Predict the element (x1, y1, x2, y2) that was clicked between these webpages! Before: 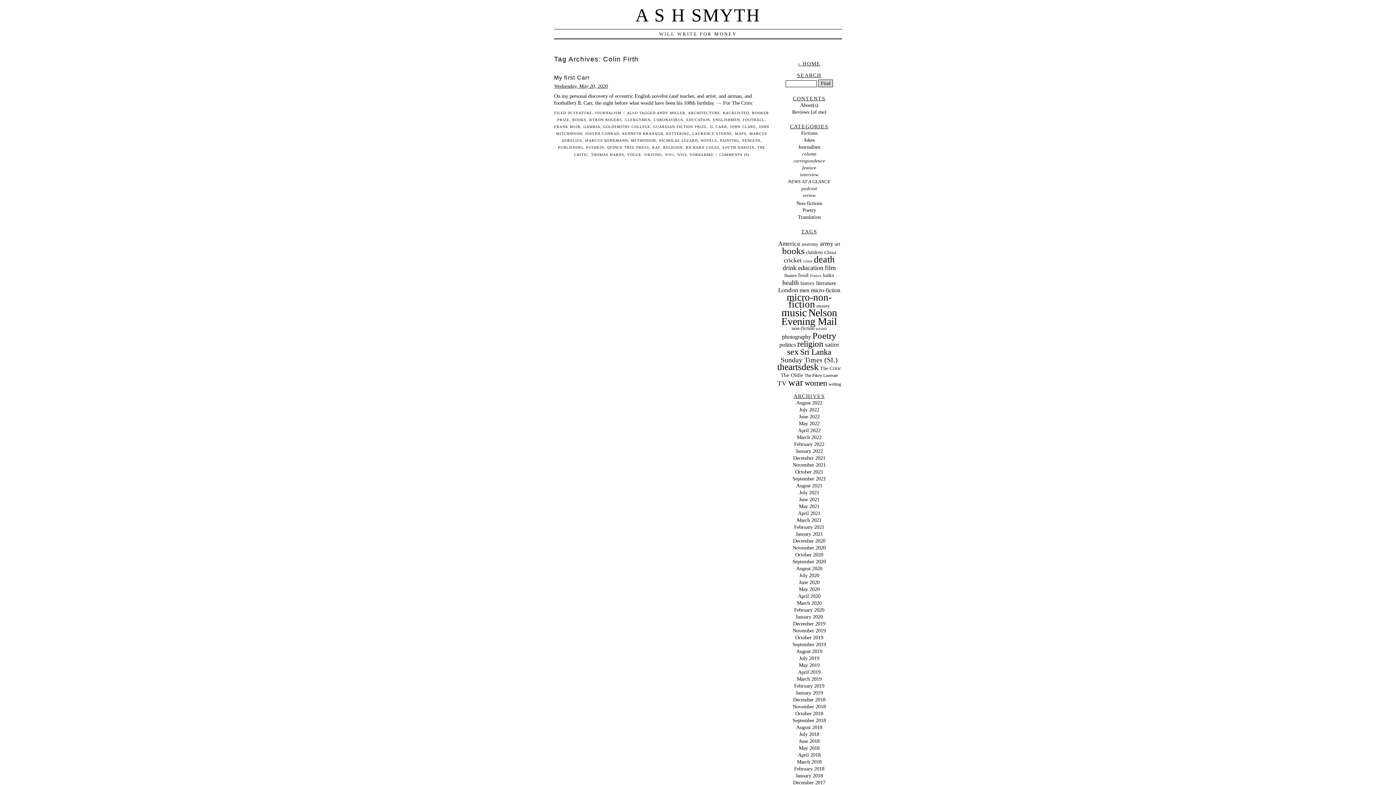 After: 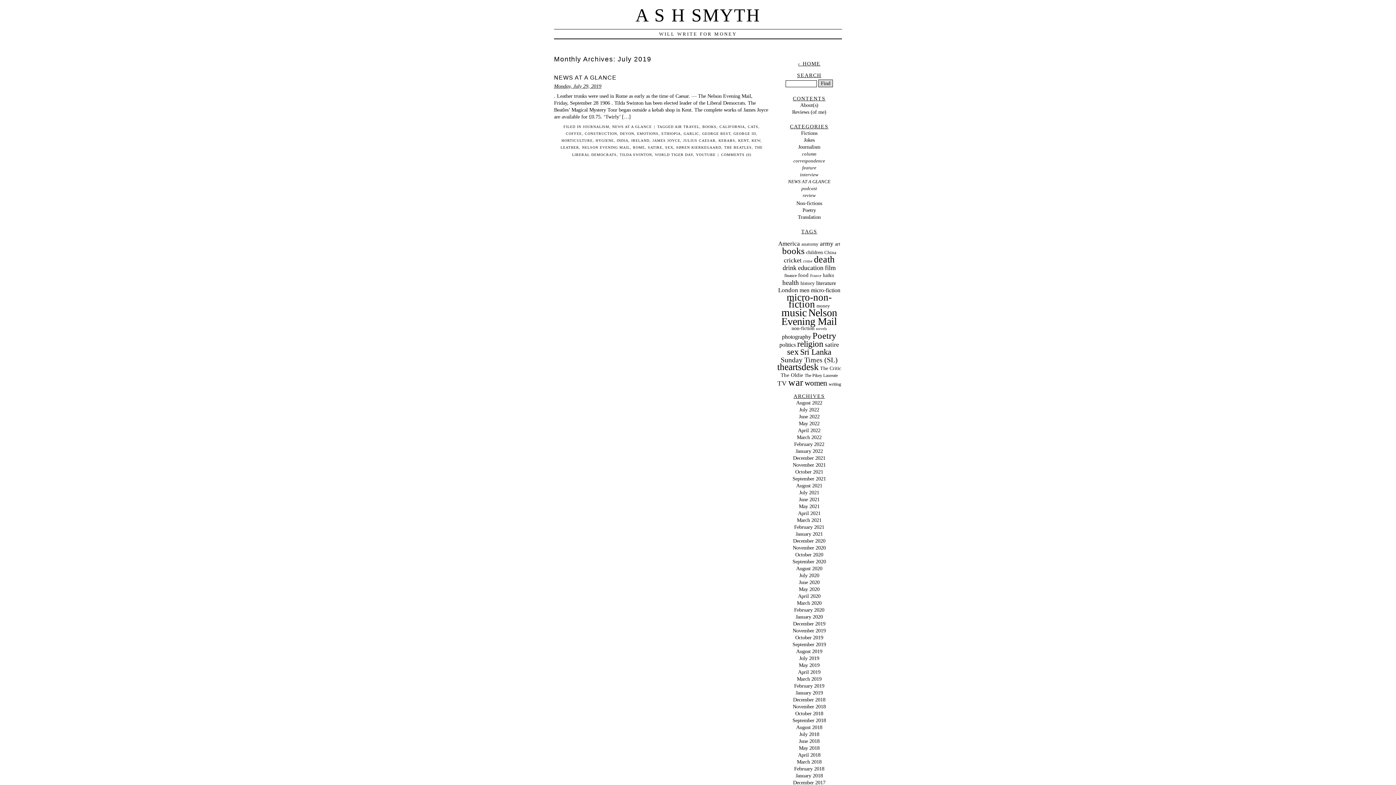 Action: bbox: (799, 655, 819, 661) label: July 2019